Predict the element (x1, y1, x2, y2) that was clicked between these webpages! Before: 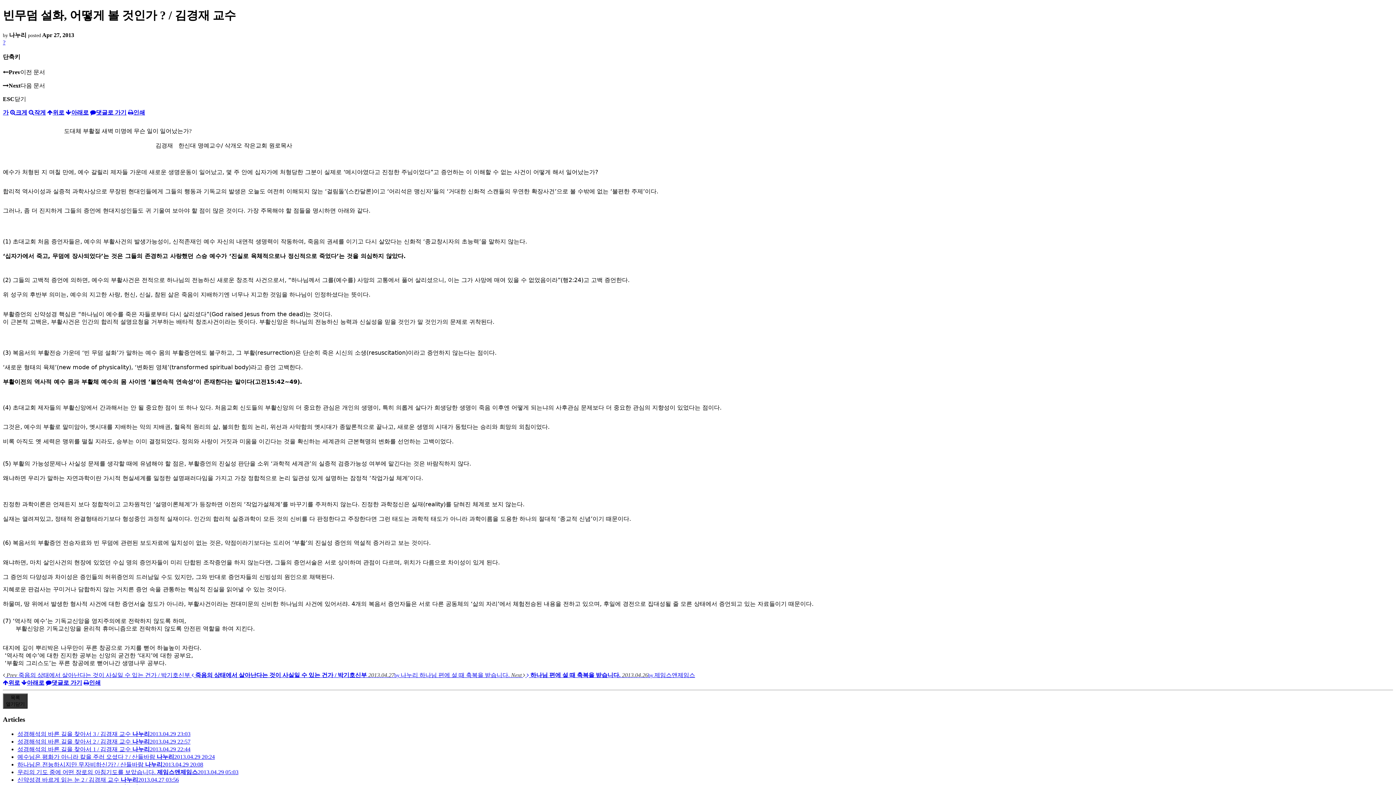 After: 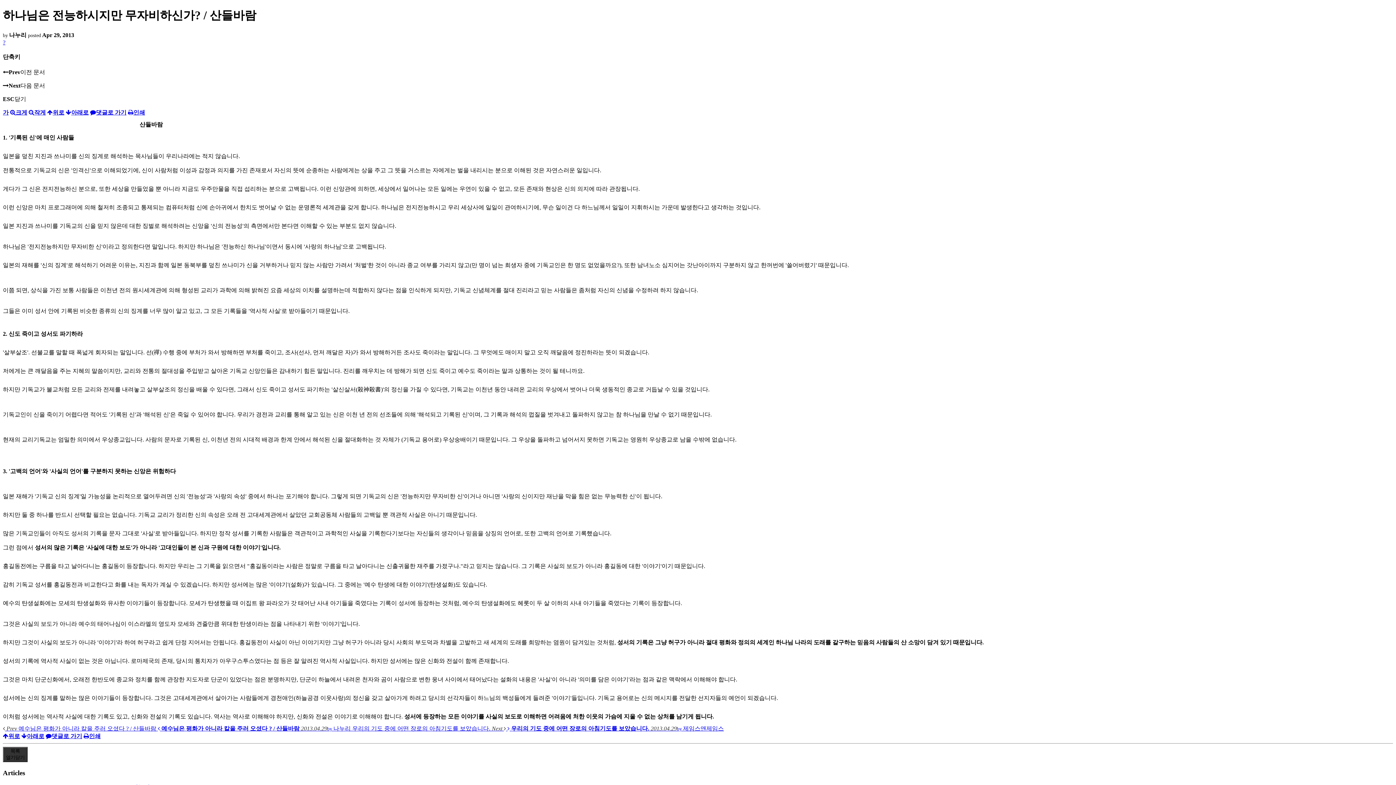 Action: bbox: (17, 761, 203, 767) label: 하나님은 전능하시지만 무자비하신가? / 산들바람 나누리2013.04.29 20:08